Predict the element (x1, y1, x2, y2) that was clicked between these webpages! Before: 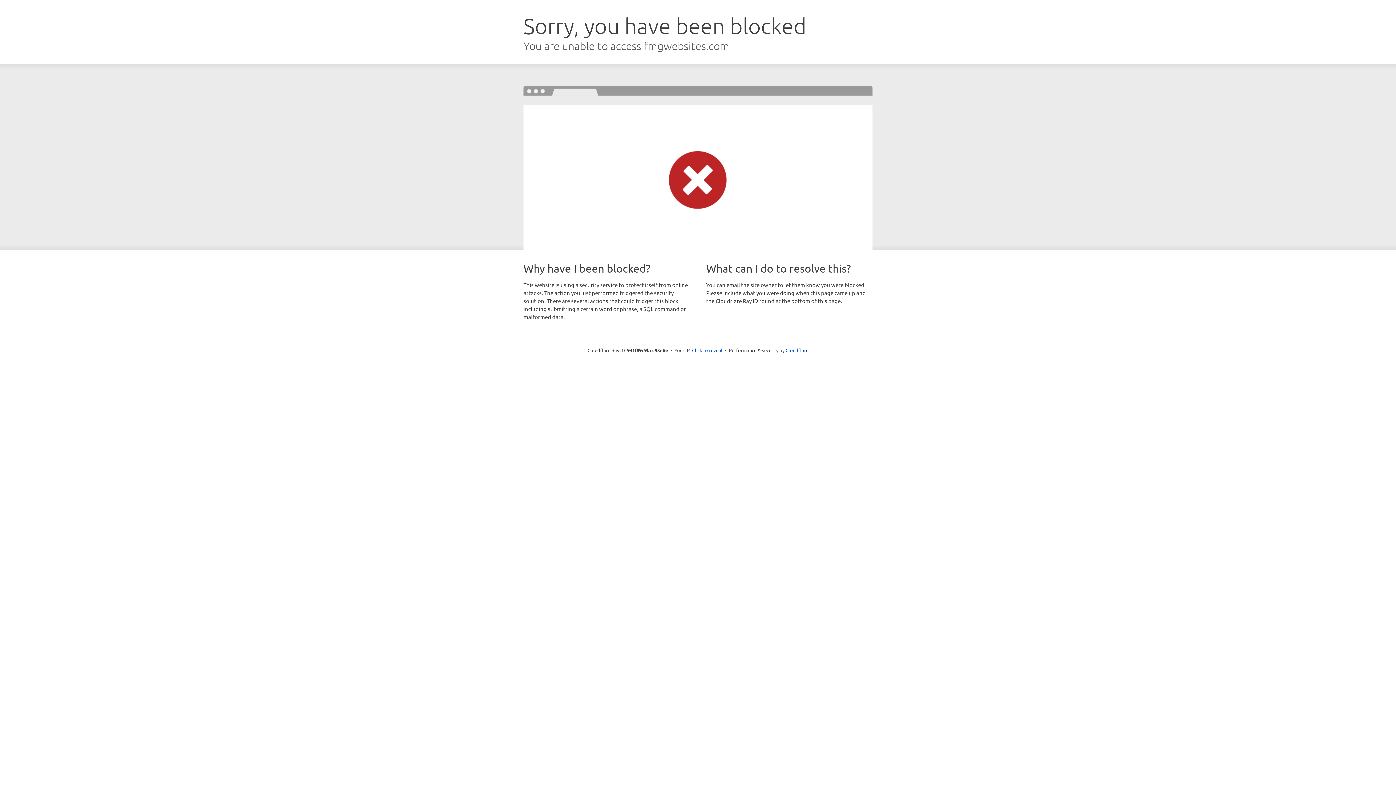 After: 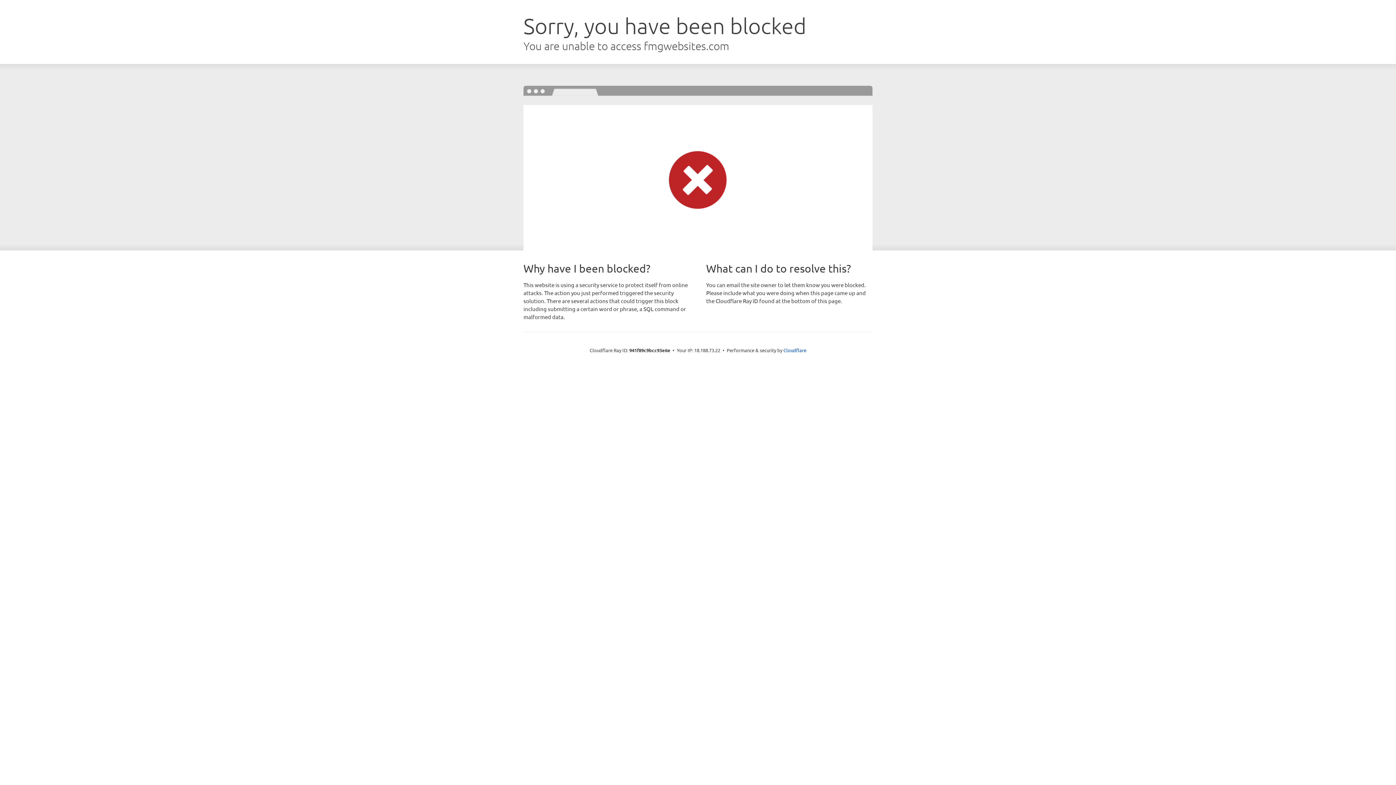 Action: bbox: (692, 346, 722, 353) label: Click to reveal